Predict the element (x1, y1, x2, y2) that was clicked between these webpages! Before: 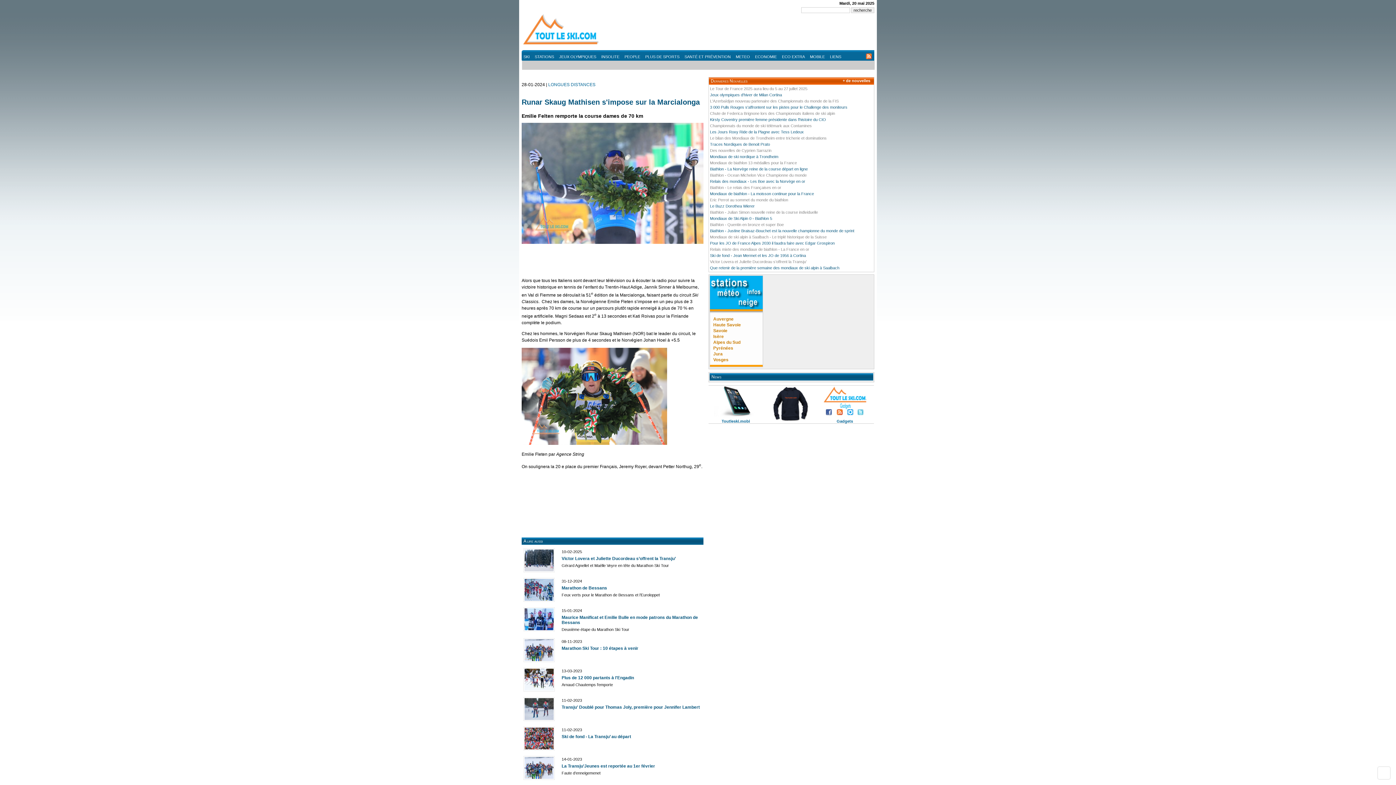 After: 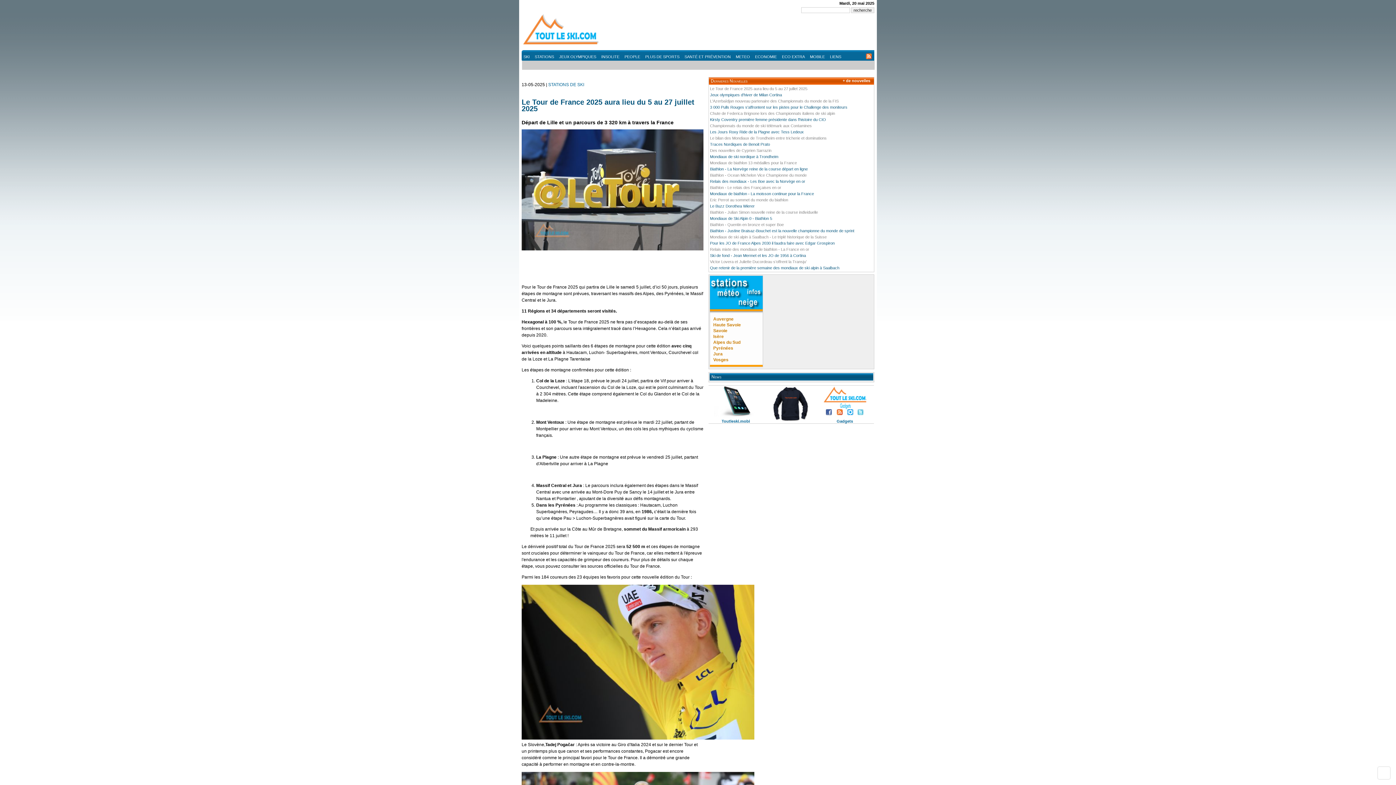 Action: bbox: (710, 86, 807, 90) label: Le Tour de France 2025 aura lieu du 5 au 27 juillet 2025